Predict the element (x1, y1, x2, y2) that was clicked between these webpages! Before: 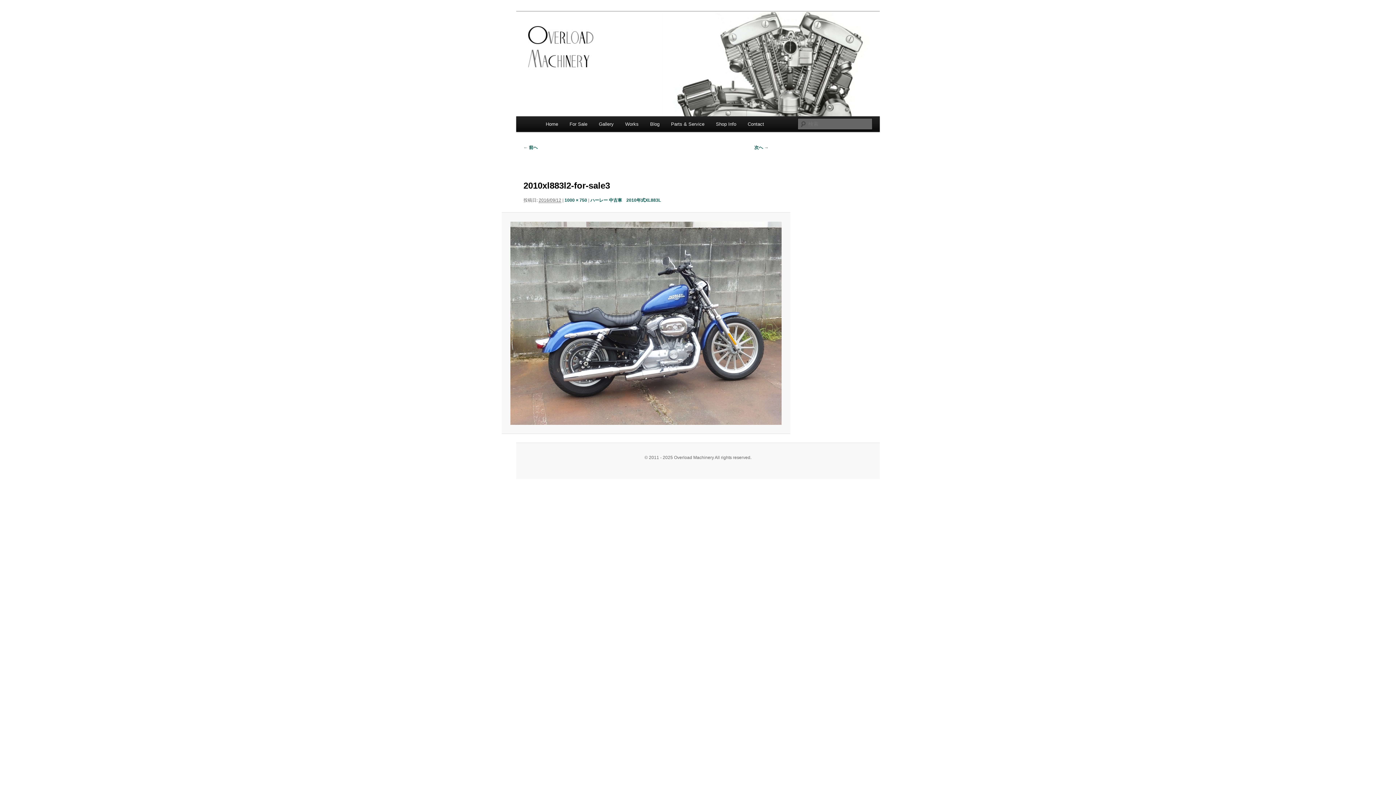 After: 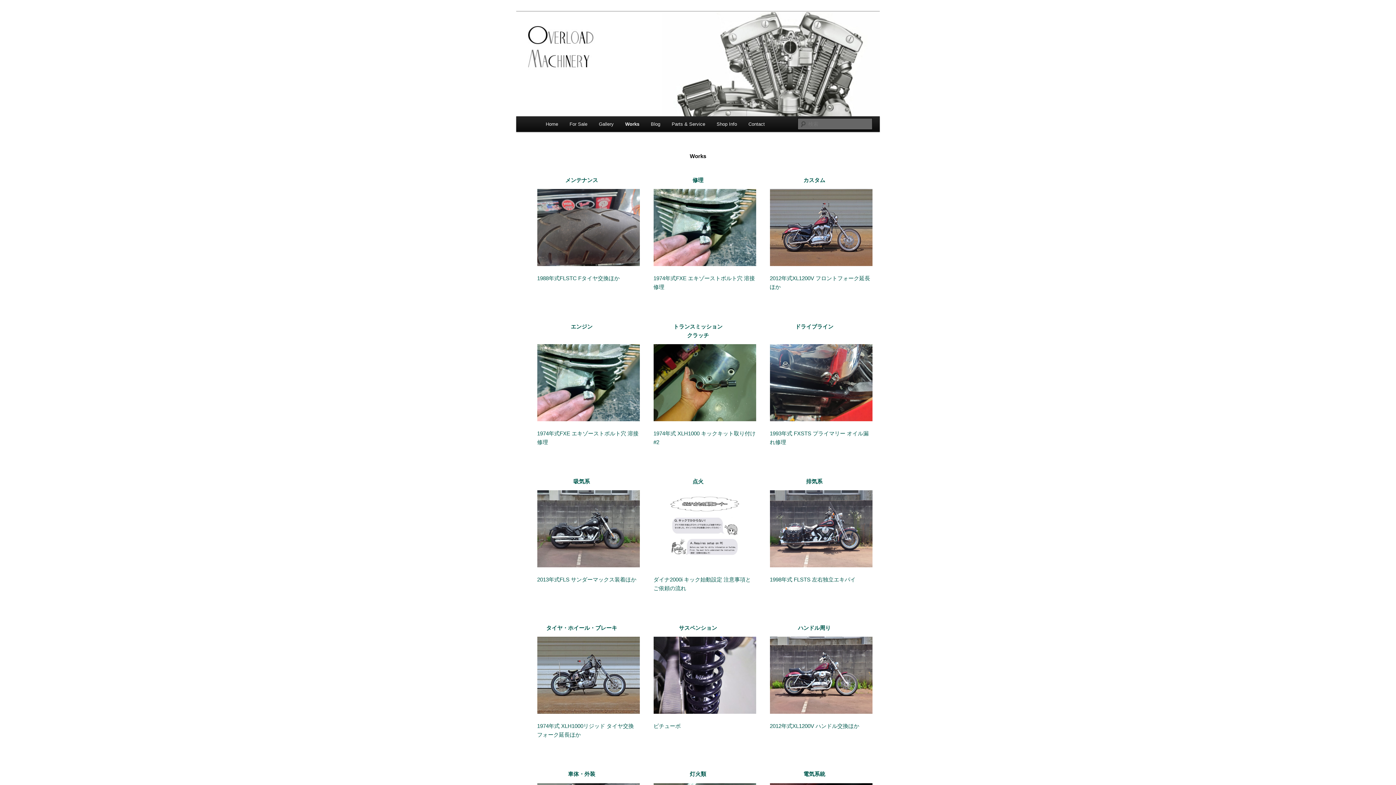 Action: label: Works bbox: (619, 116, 644, 132)